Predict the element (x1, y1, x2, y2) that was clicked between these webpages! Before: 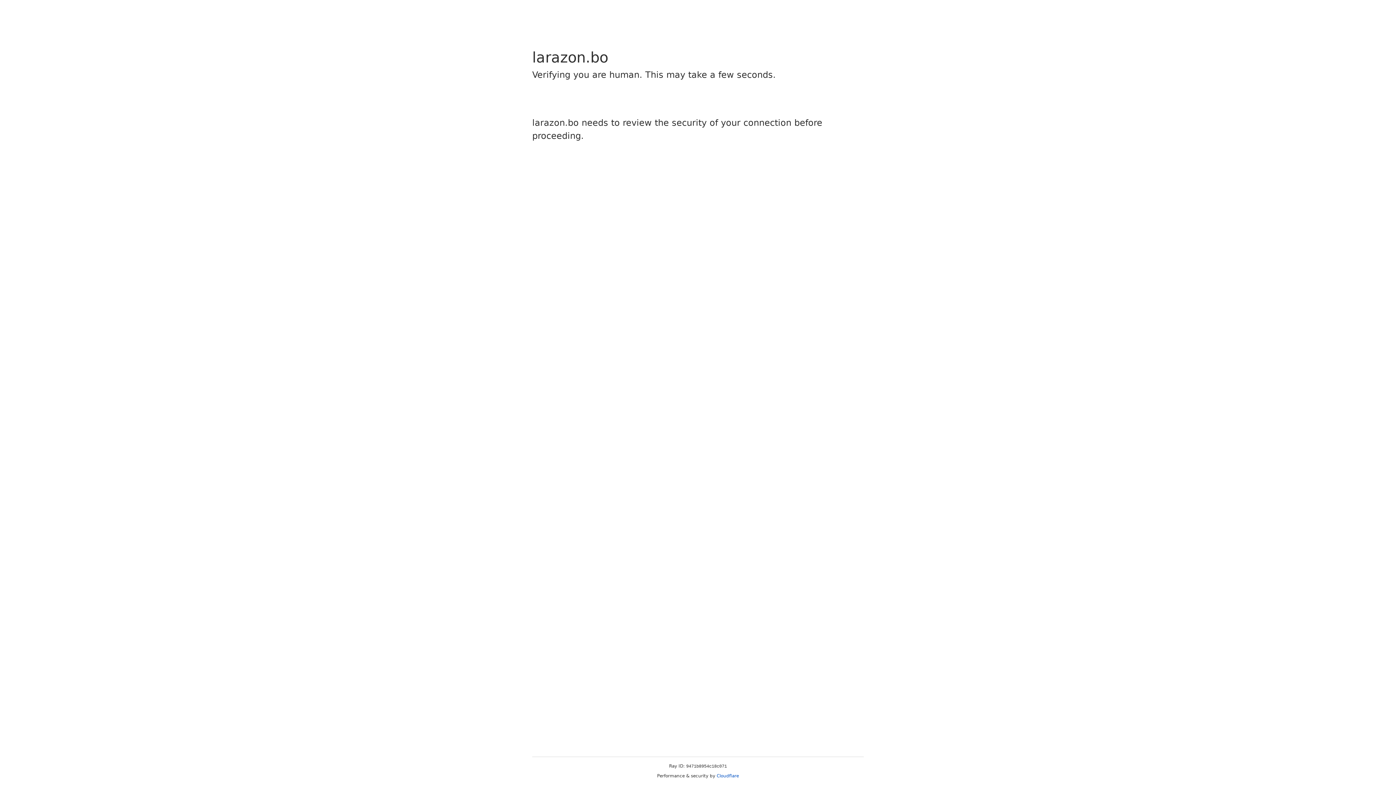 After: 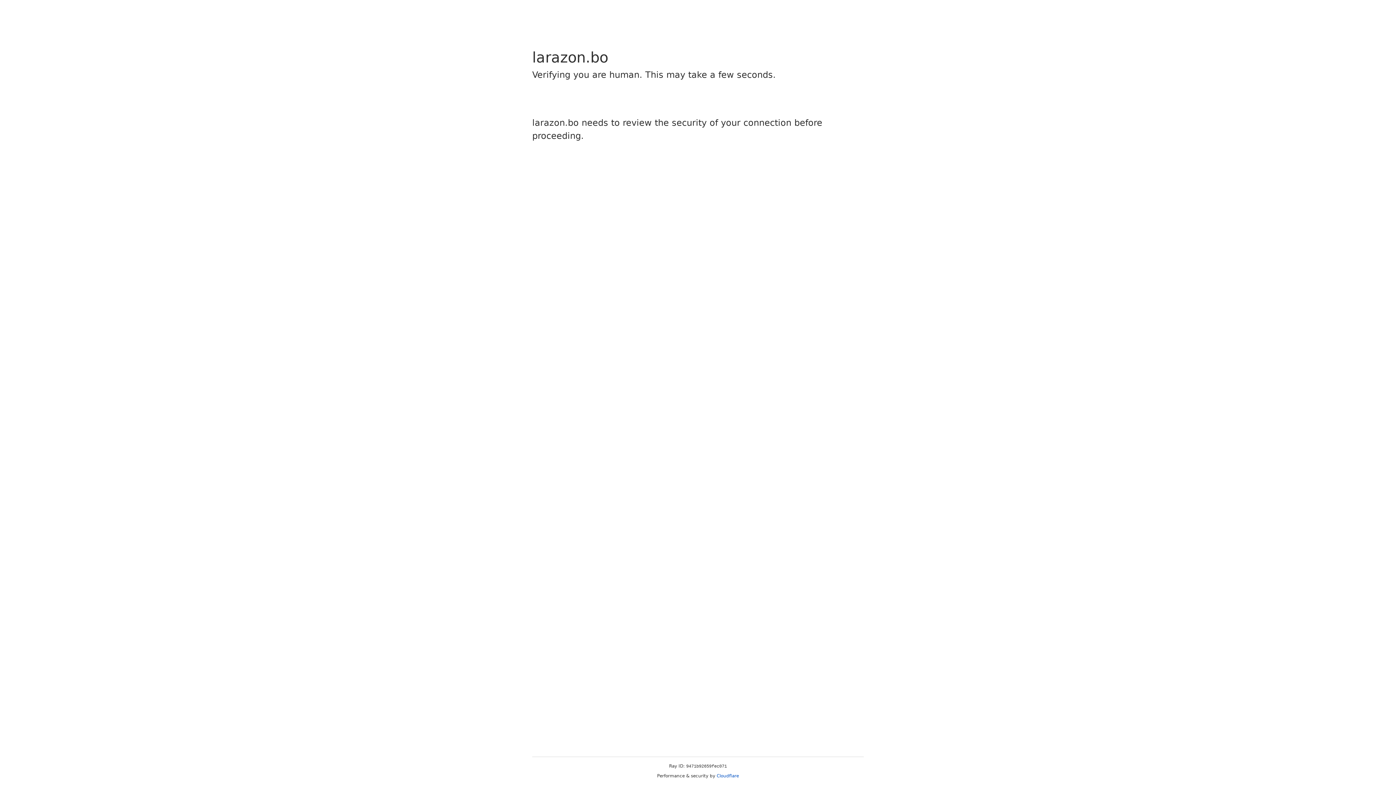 Action: bbox: (716, 773, 739, 778) label: Cloudflare